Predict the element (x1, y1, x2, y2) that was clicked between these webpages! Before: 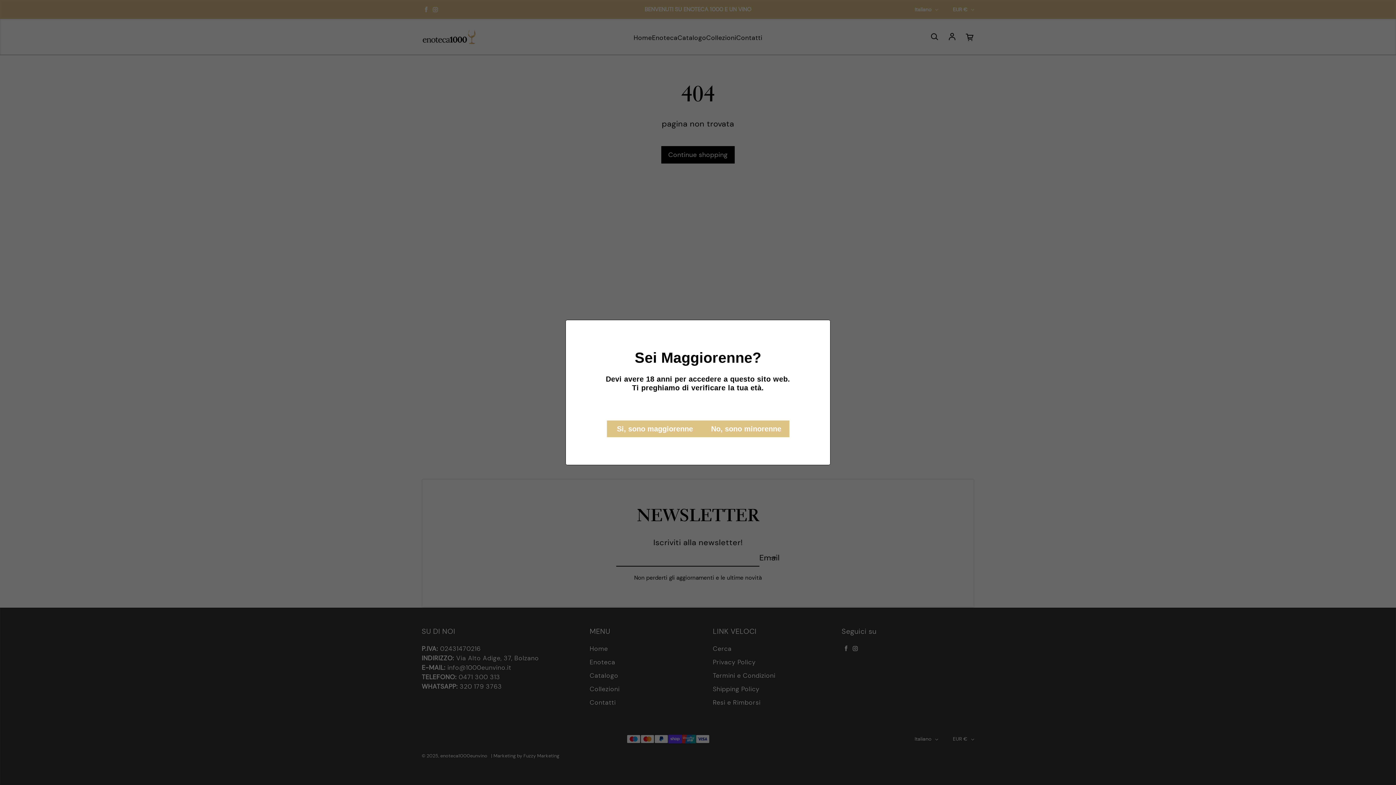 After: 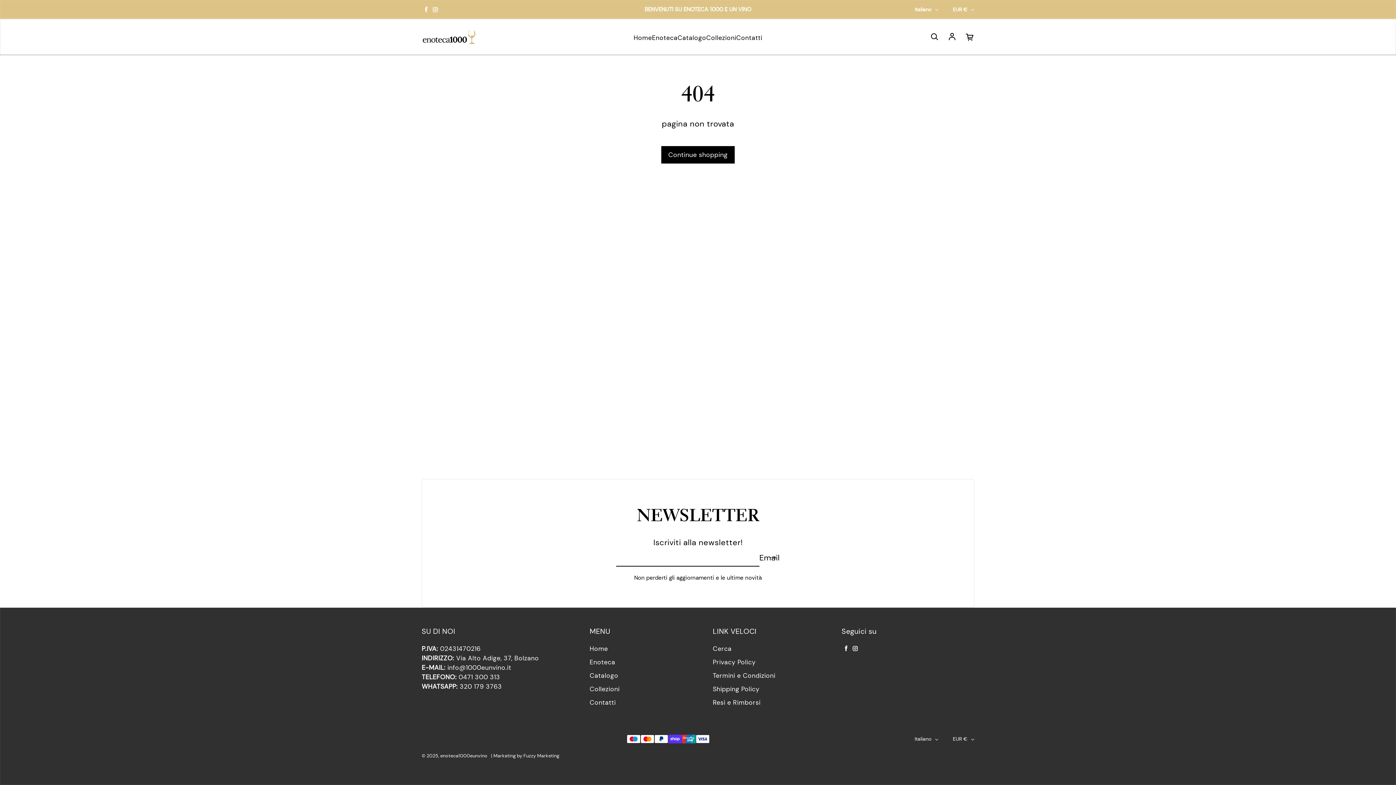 Action: label: Si, sono maggiorenne bbox: (606, 420, 703, 437)